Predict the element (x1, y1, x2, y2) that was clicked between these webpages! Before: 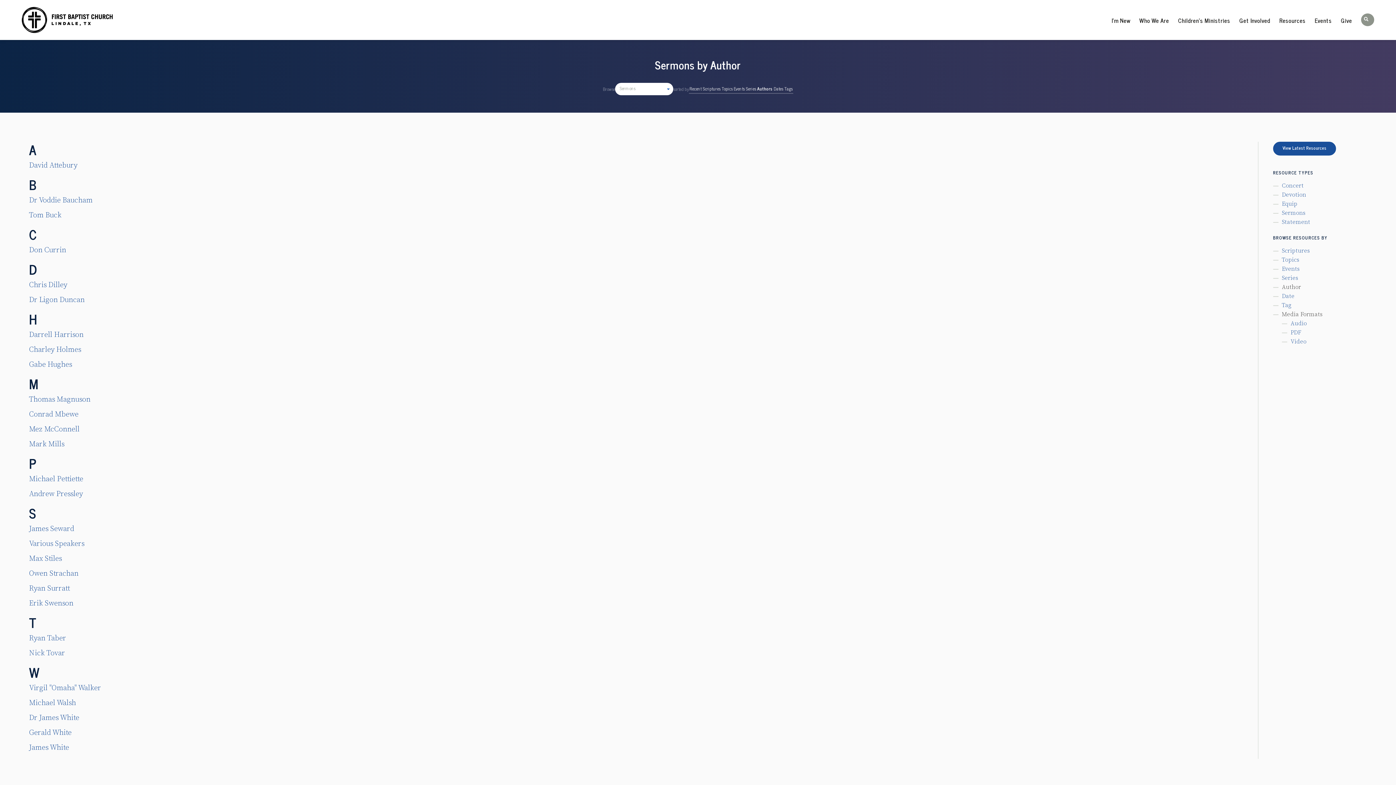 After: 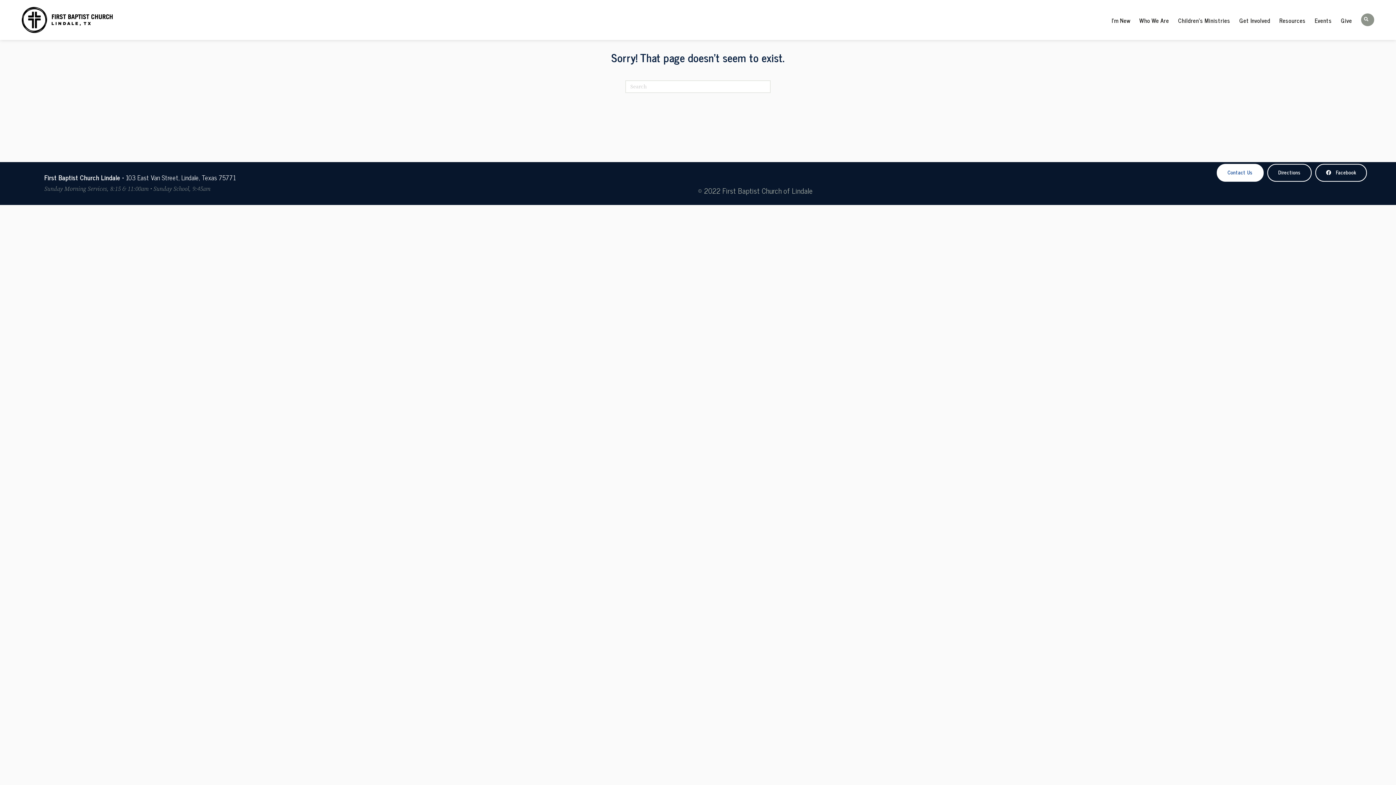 Action: bbox: (702, 84, 721, 93) label: Scriptures